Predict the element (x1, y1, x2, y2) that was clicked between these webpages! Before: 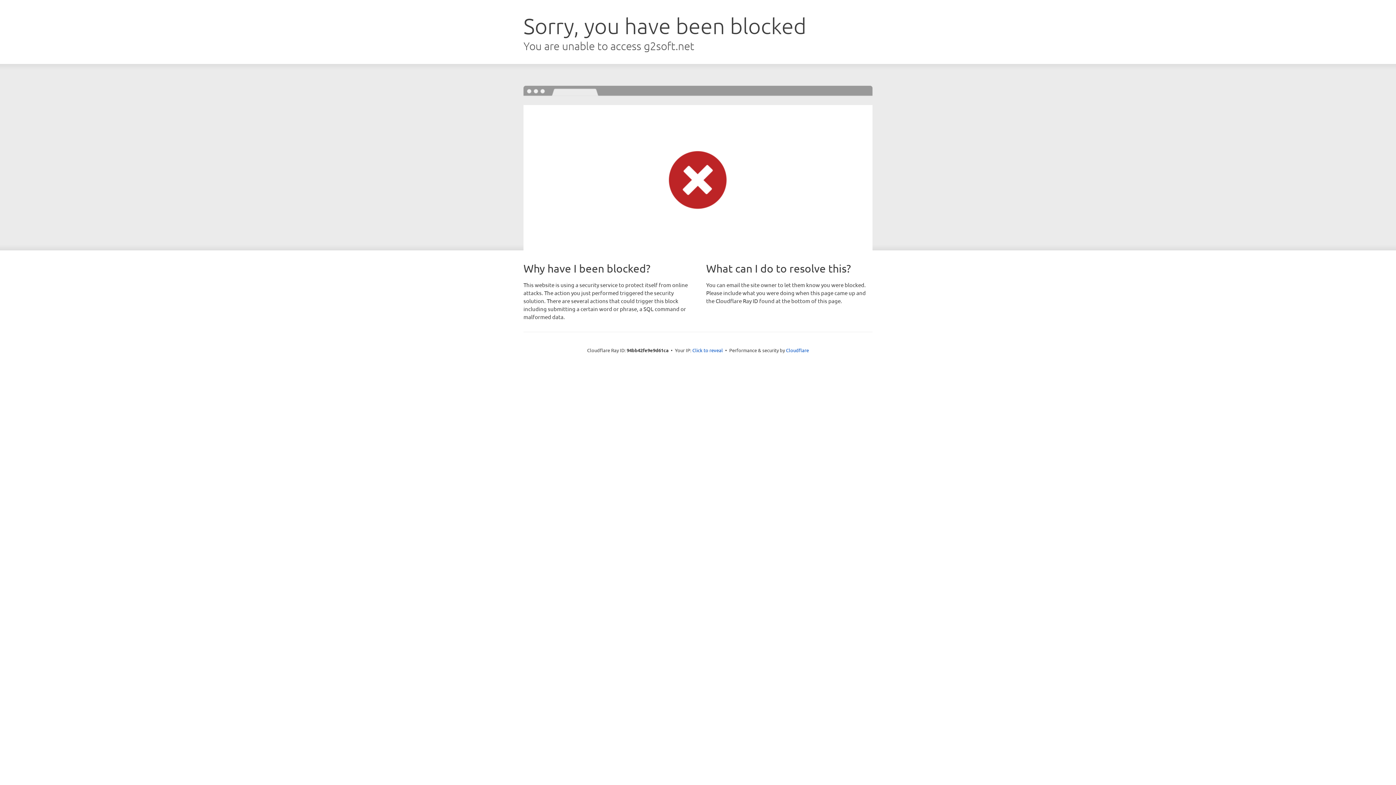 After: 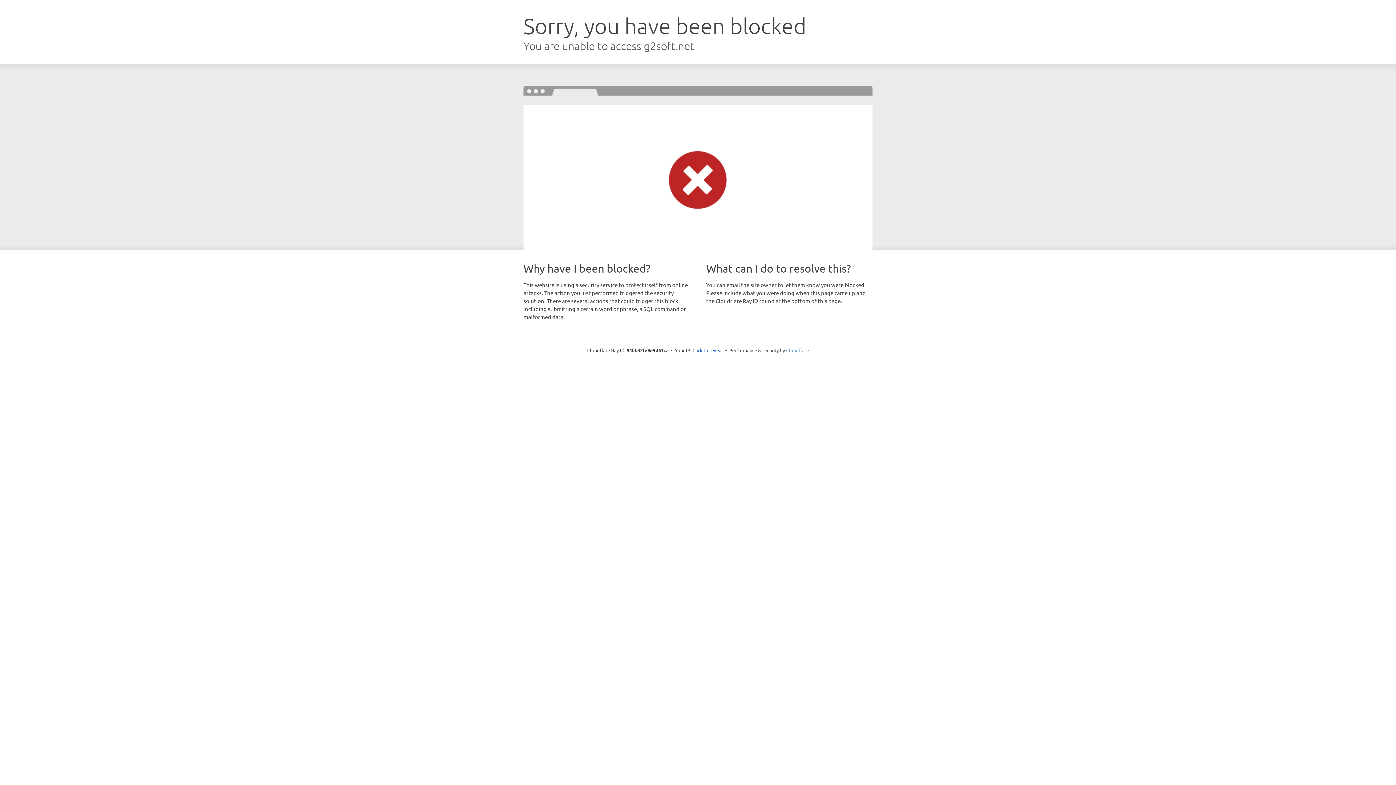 Action: label: Cloudflare bbox: (786, 347, 809, 353)